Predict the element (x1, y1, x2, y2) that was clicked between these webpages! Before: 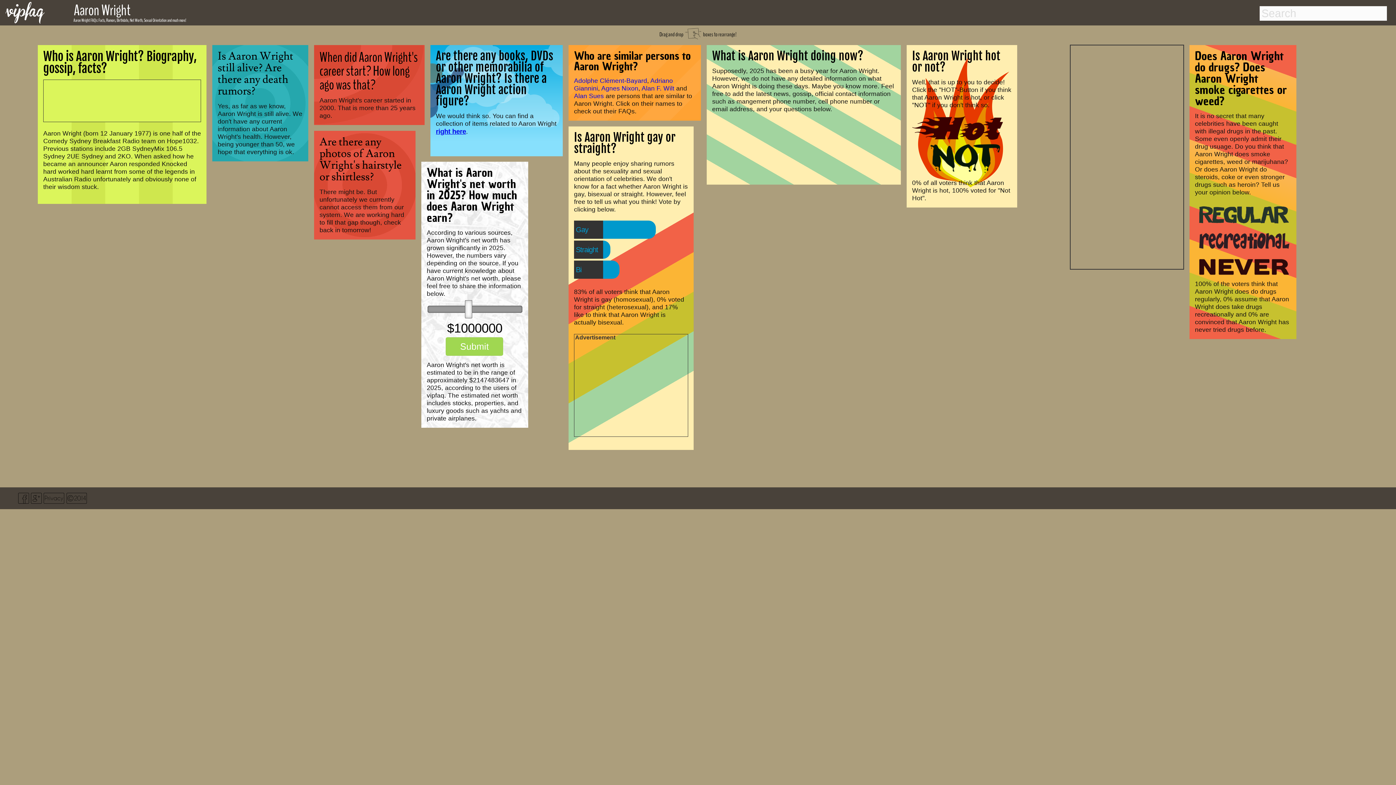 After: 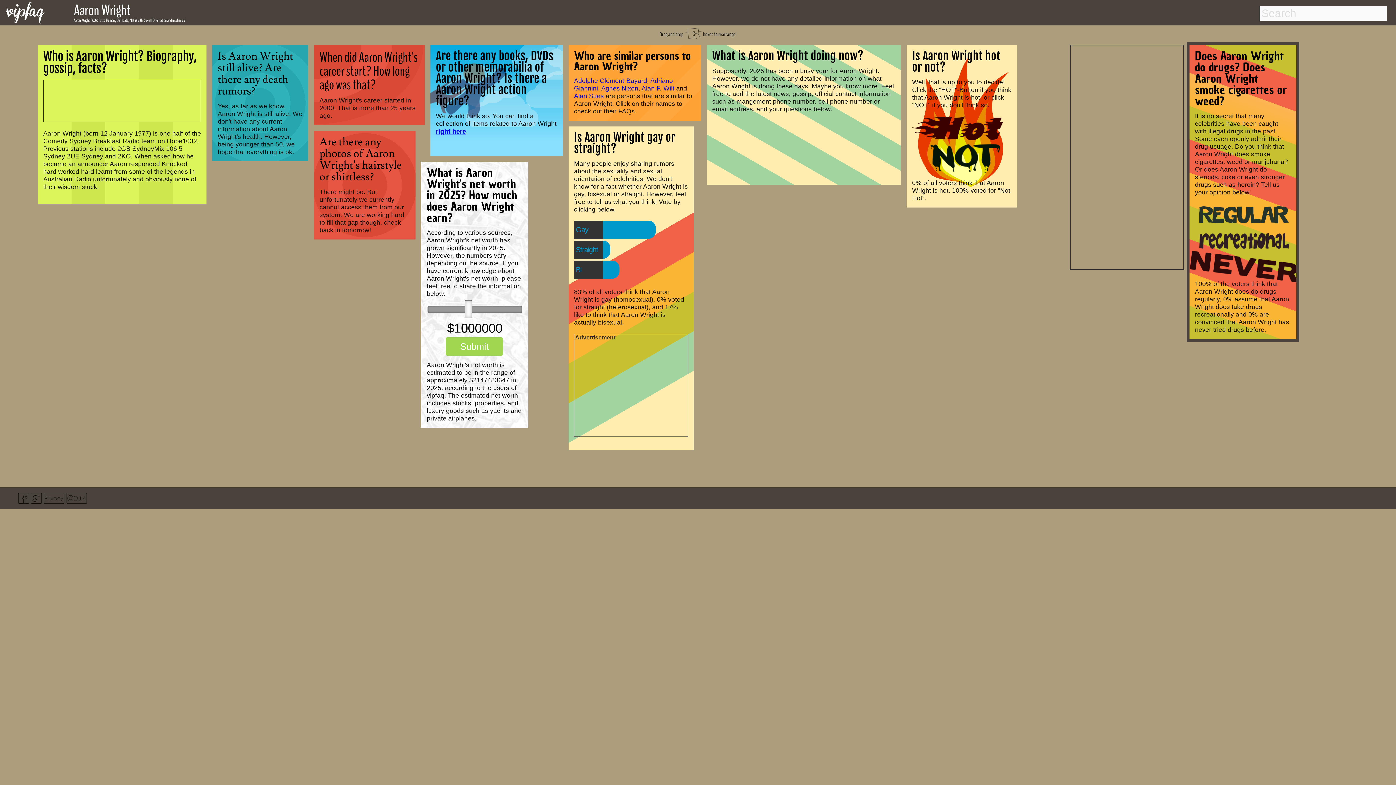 Action: bbox: (1195, 272, 1289, 279)